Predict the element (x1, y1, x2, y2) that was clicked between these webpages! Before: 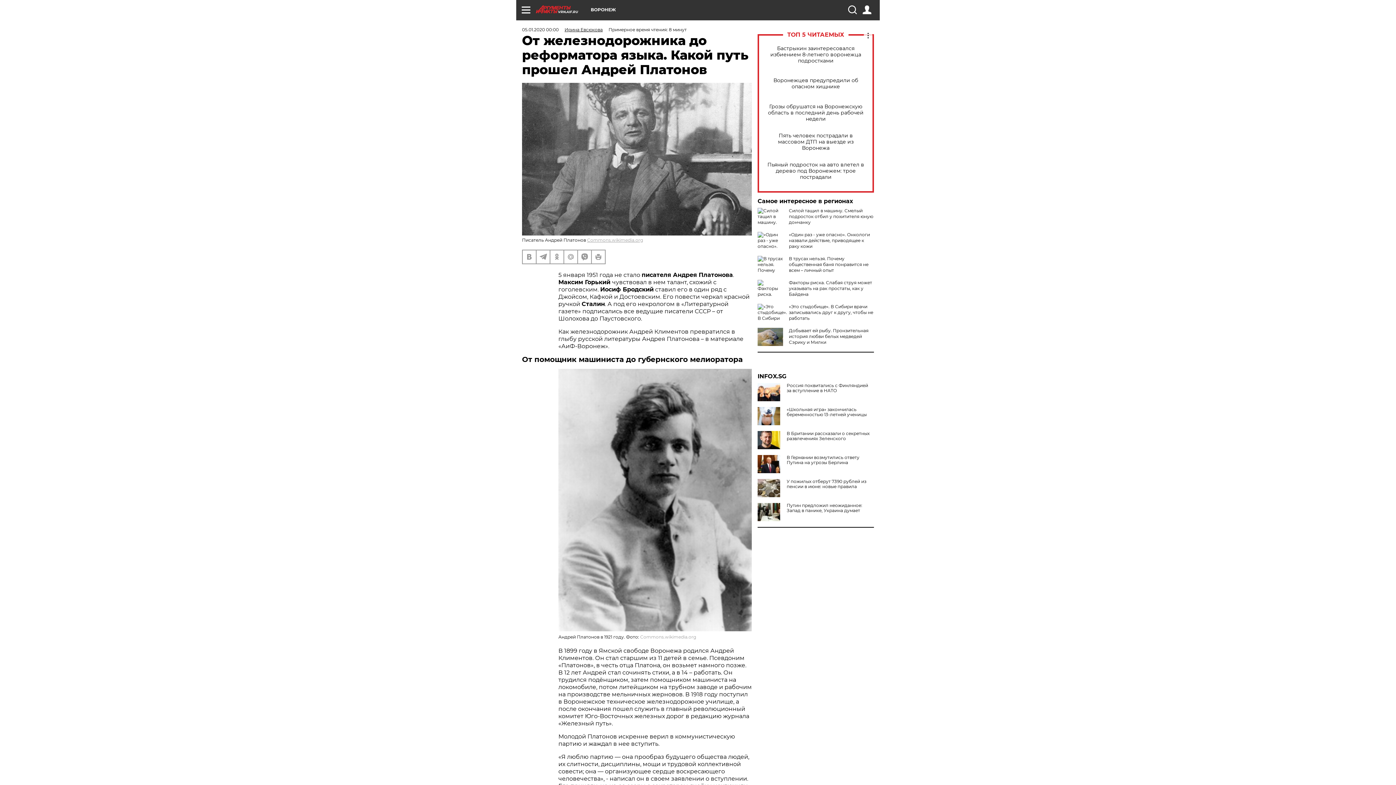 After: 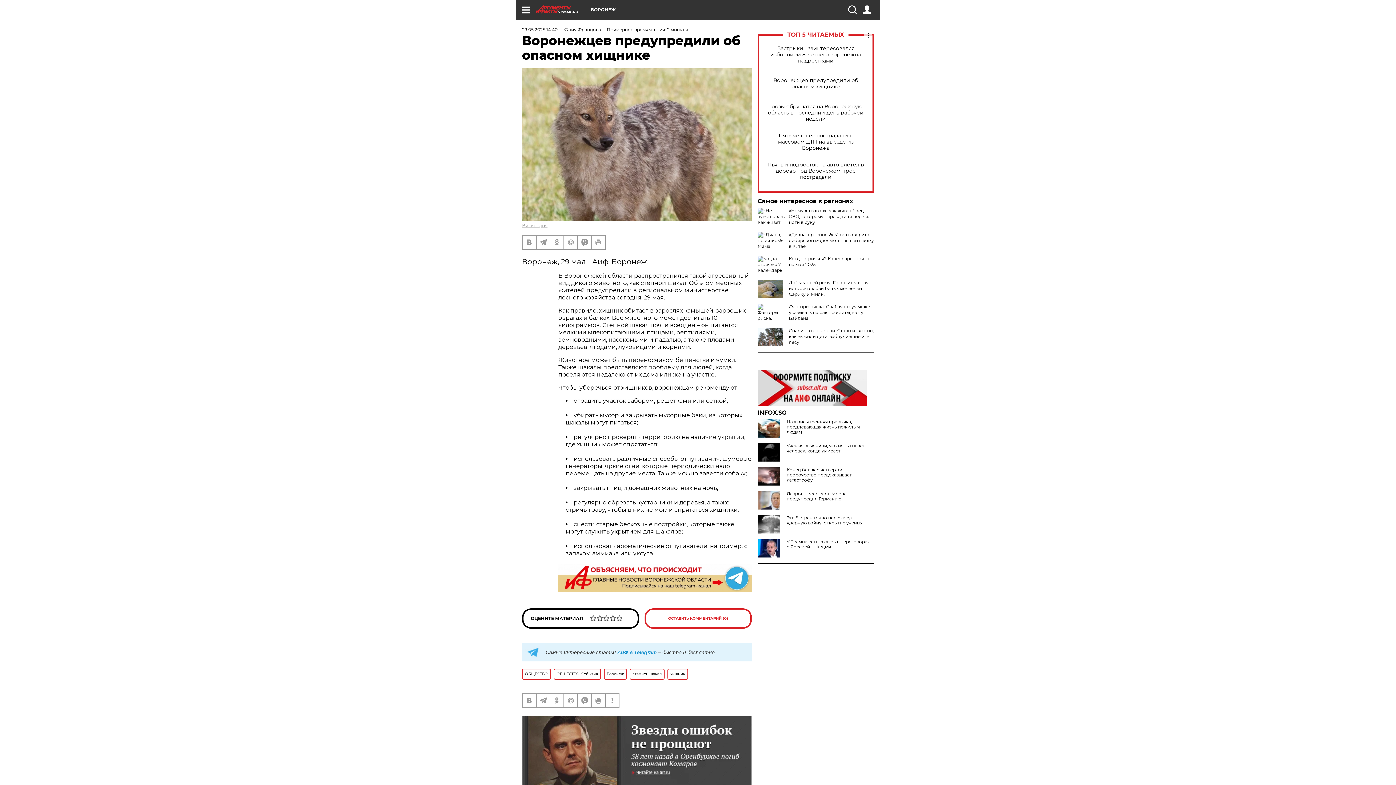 Action: bbox: (765, 77, 866, 89) label: Воронежцев предупредили об опасном хищнике